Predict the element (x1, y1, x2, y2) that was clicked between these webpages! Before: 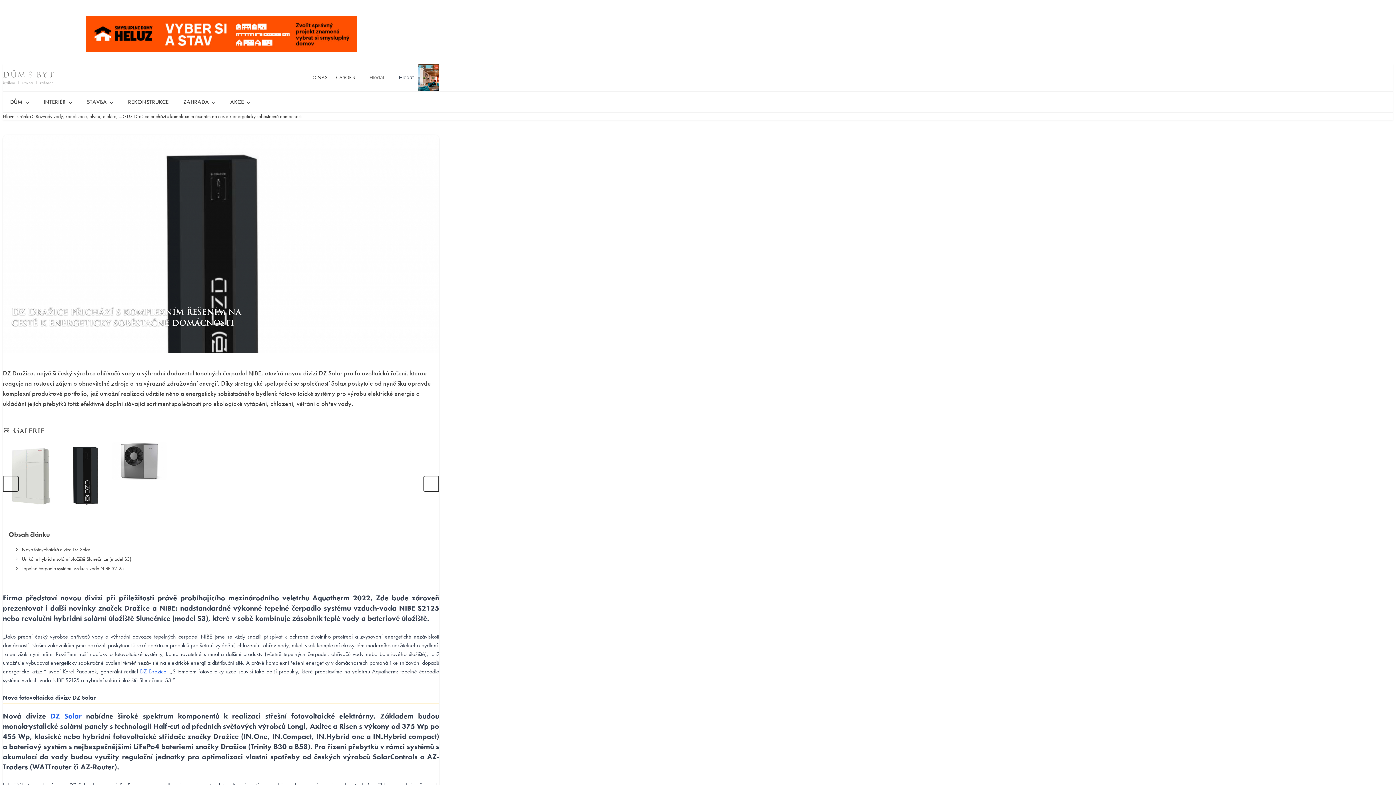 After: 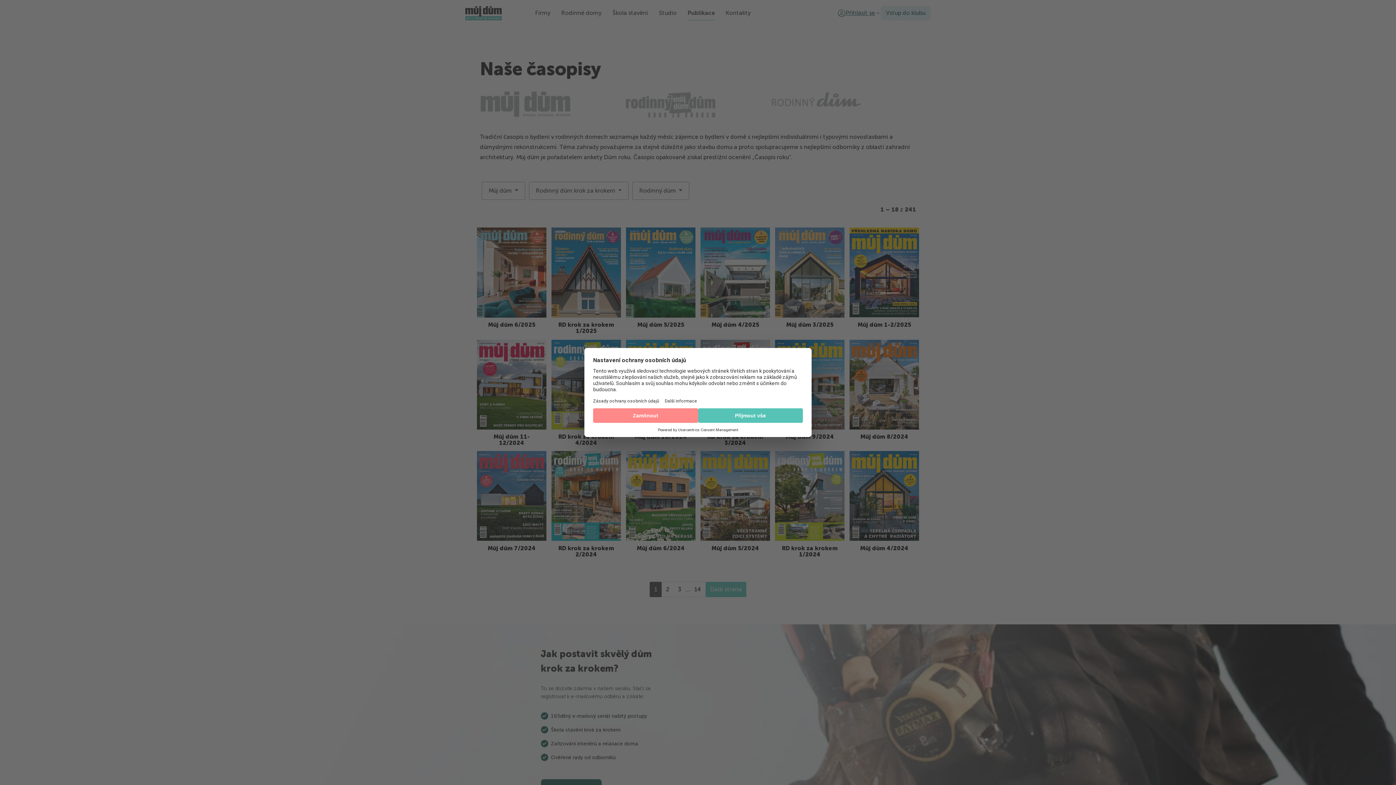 Action: label: ČASOPIS bbox: (336, 74, 355, 80)